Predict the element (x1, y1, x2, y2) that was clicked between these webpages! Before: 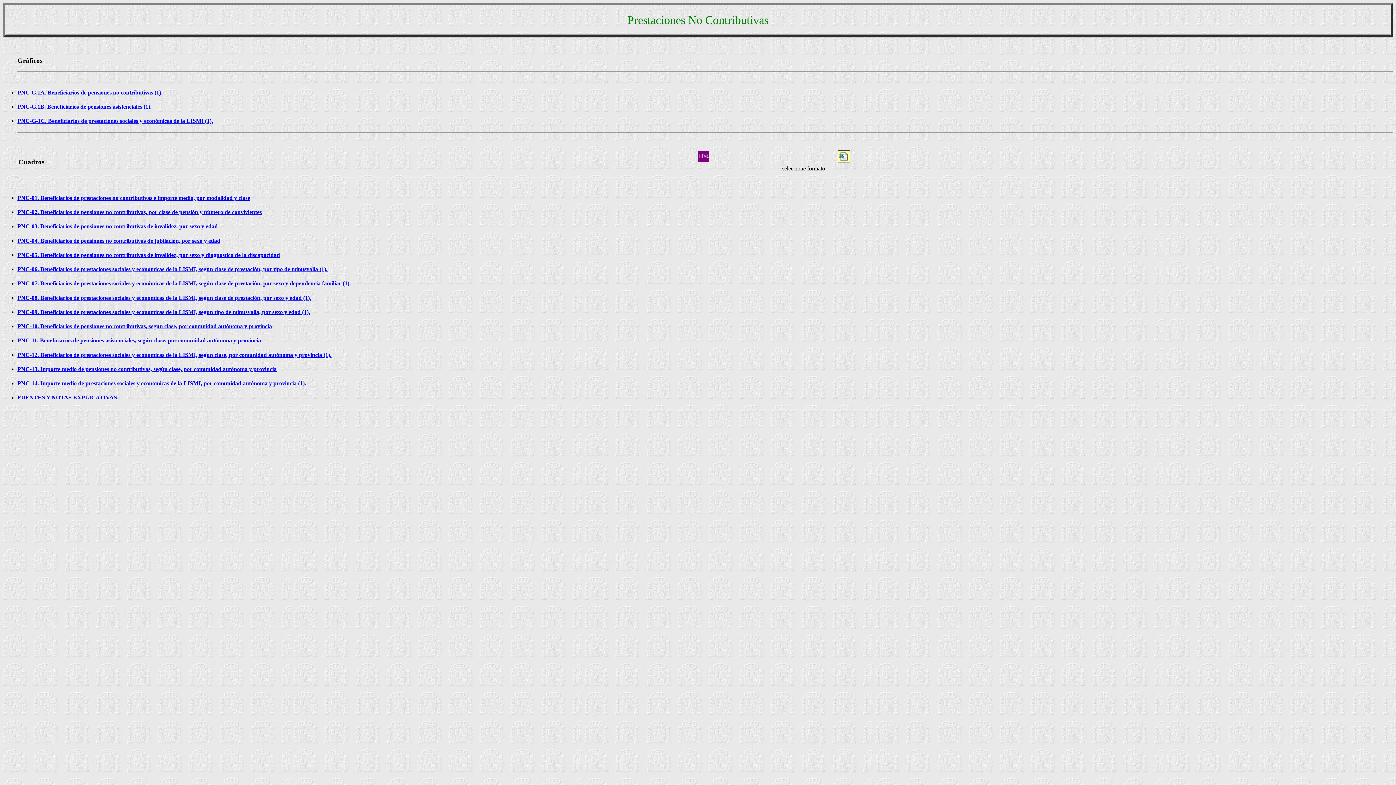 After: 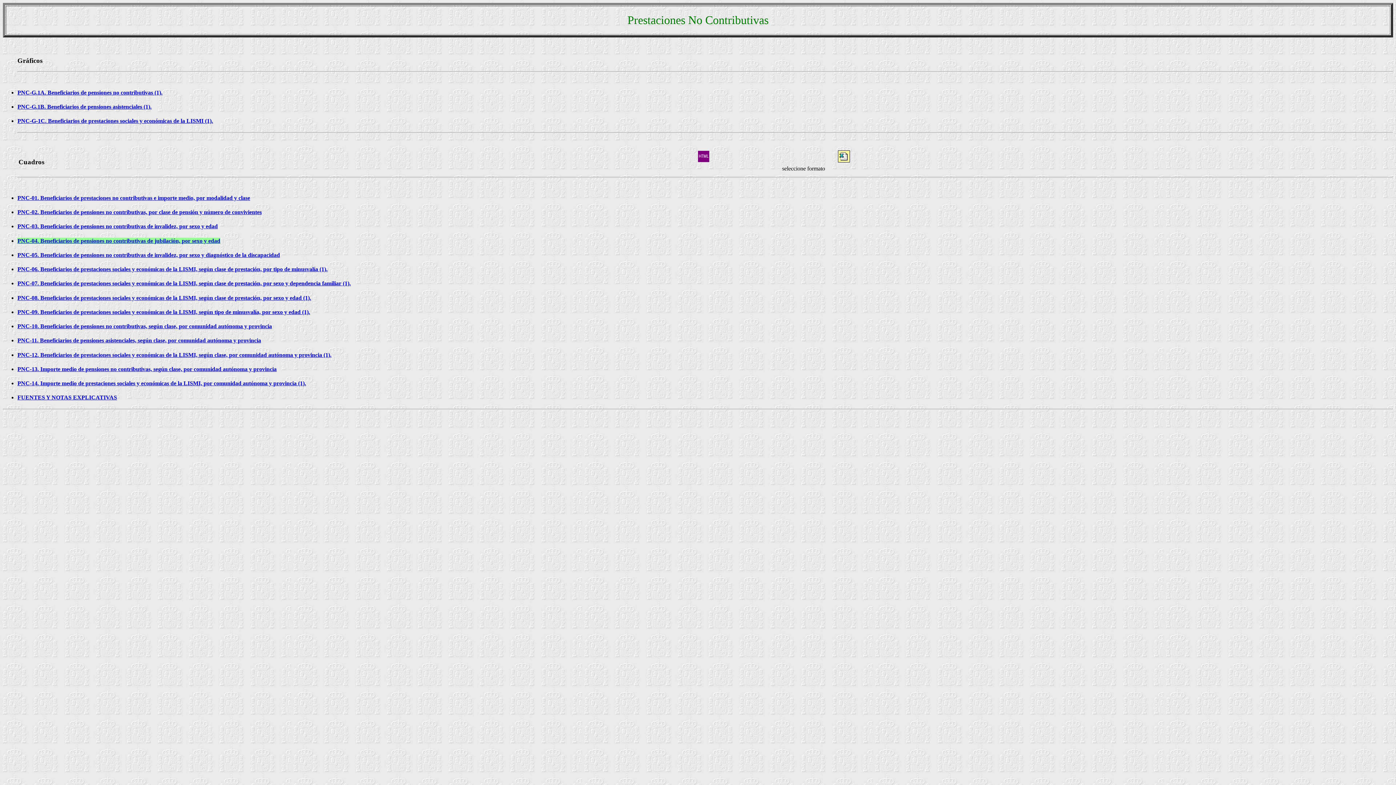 Action: label: PNC-04. Beneficiarios de pensiones no contributivas de jubilación, por sexo y edad bbox: (17, 237, 220, 243)